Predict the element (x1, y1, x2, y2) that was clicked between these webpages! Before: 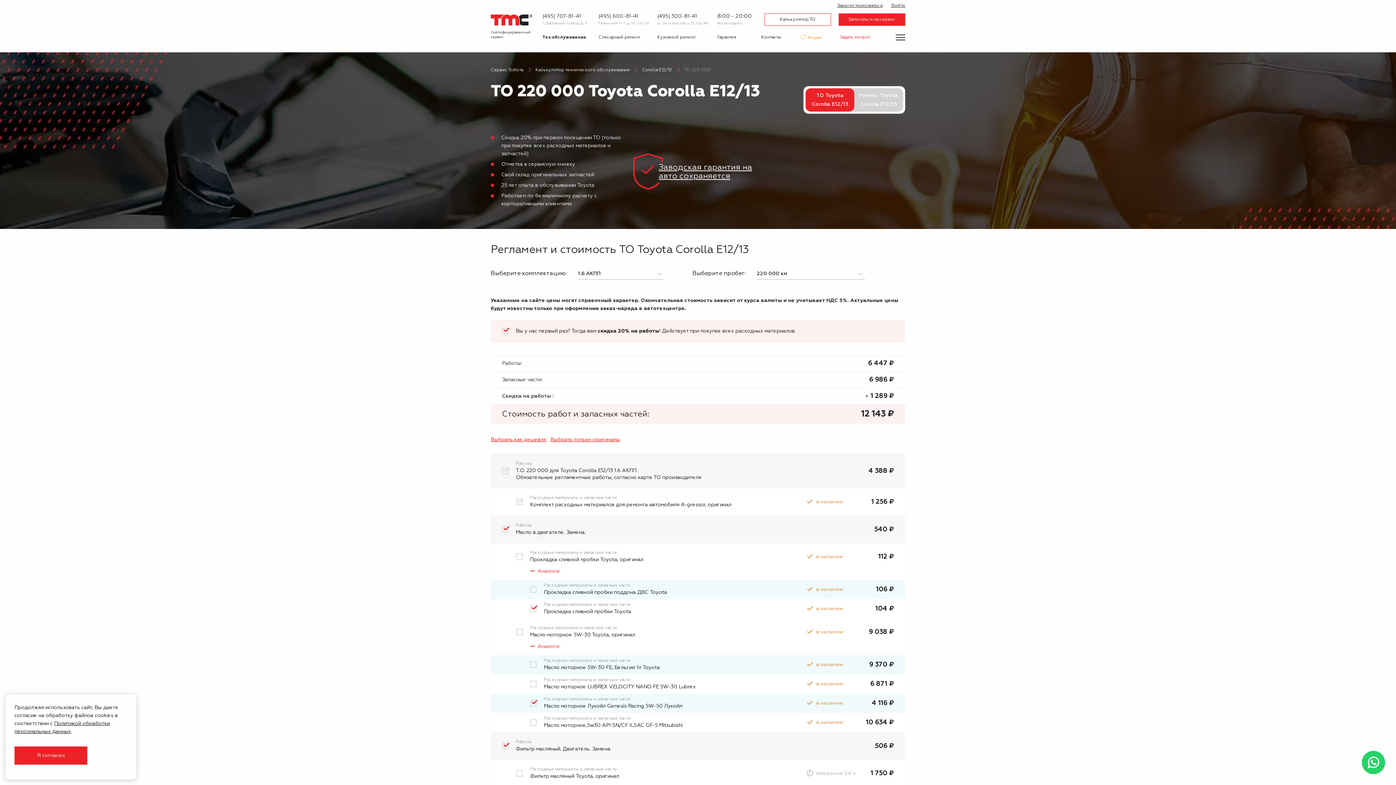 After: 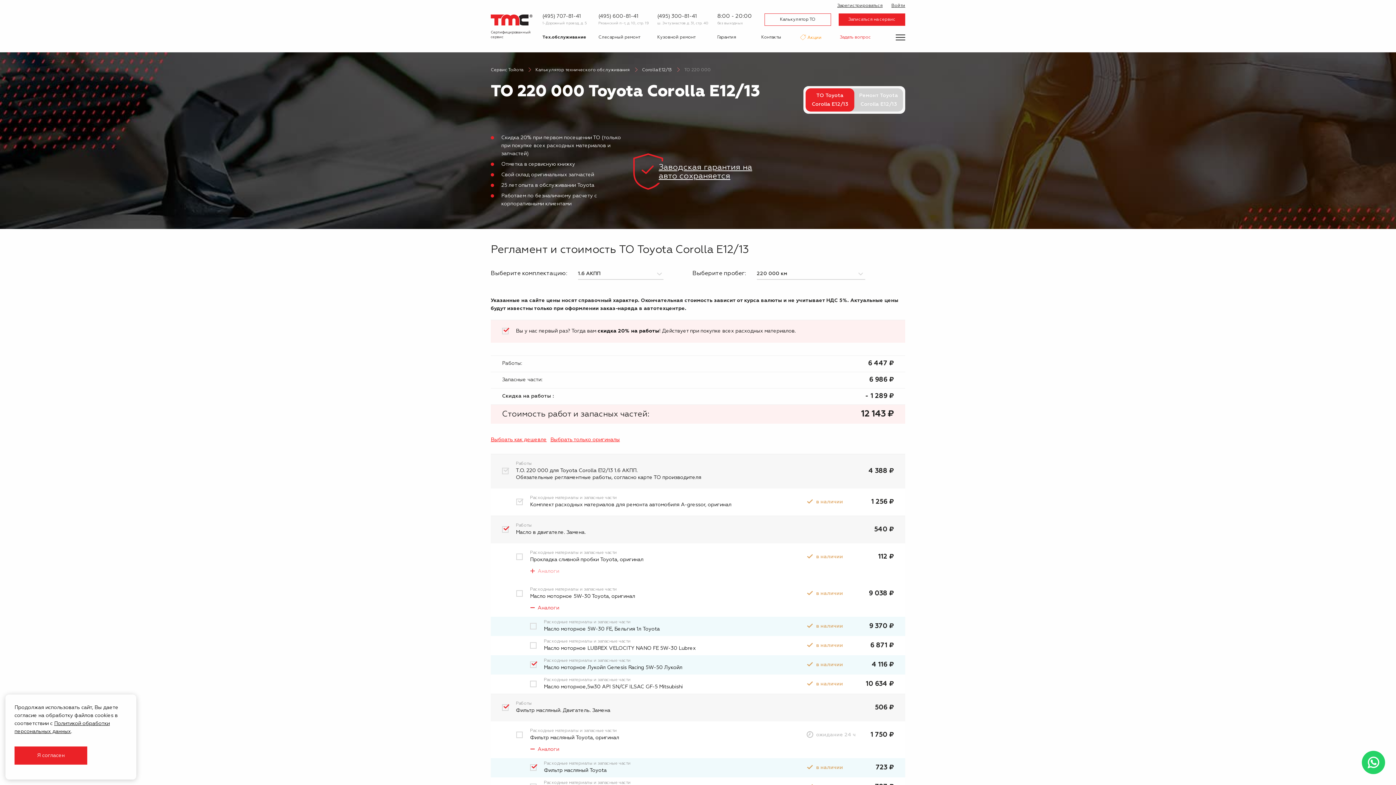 Action: label: Аналоги bbox: (527, 565, 561, 577)